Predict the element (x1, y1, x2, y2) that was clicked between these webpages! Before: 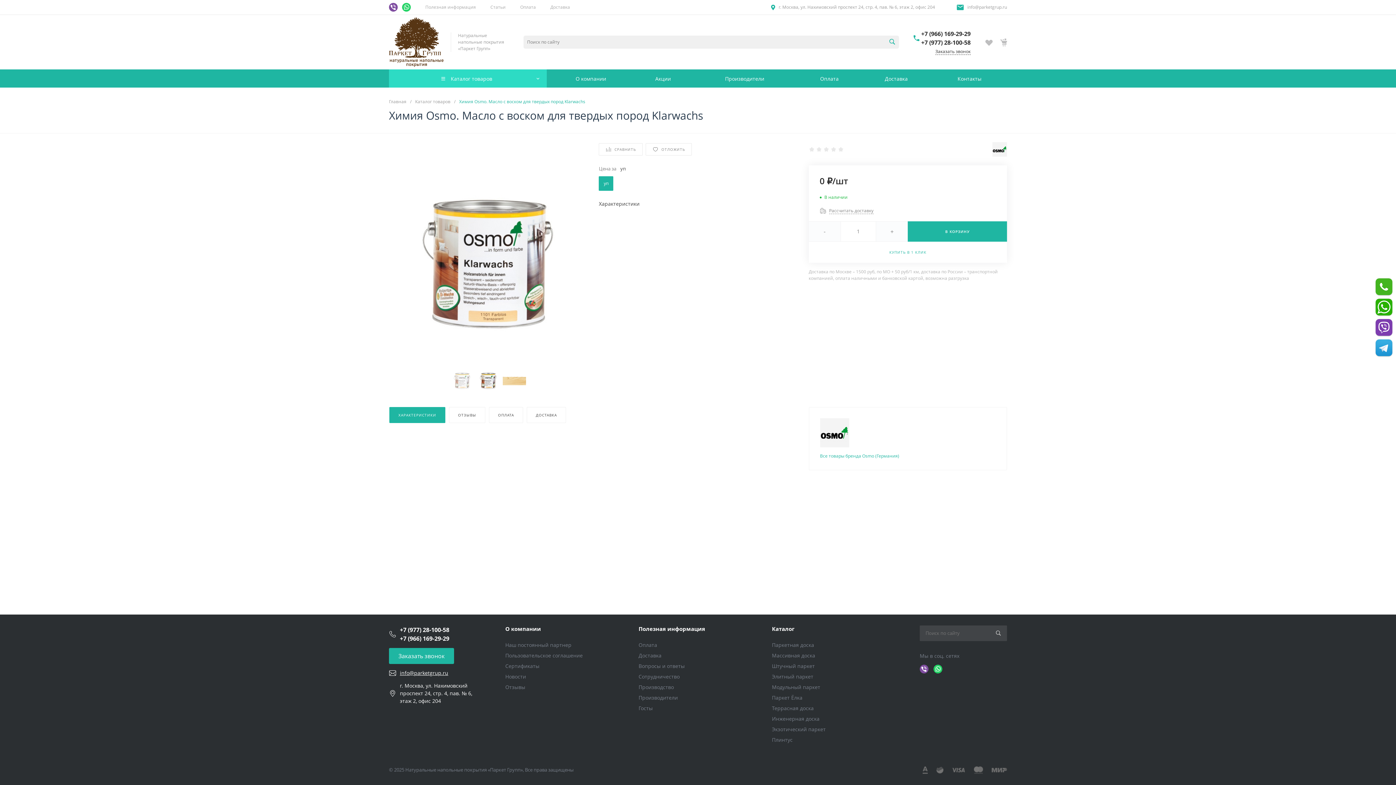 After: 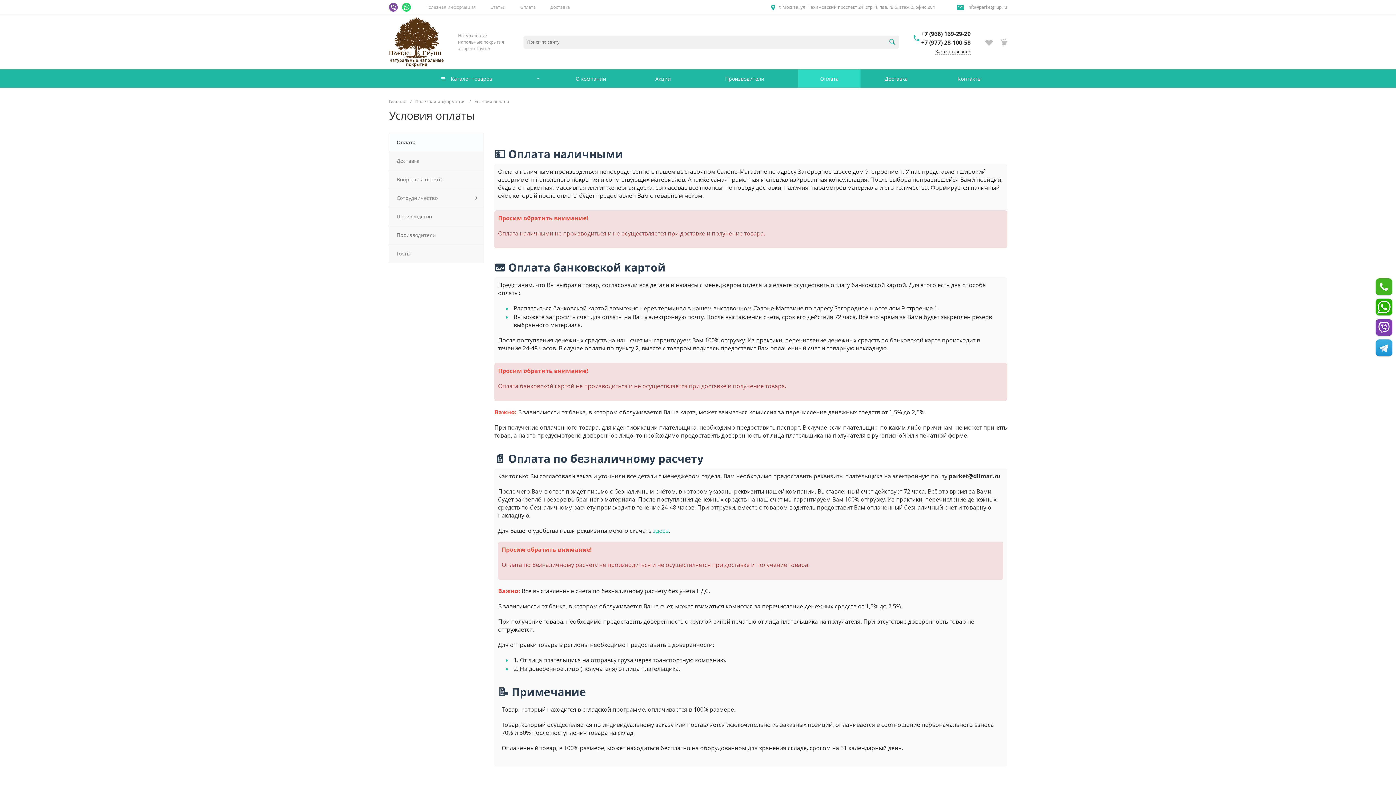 Action: label: Оплата bbox: (798, 69, 860, 87)